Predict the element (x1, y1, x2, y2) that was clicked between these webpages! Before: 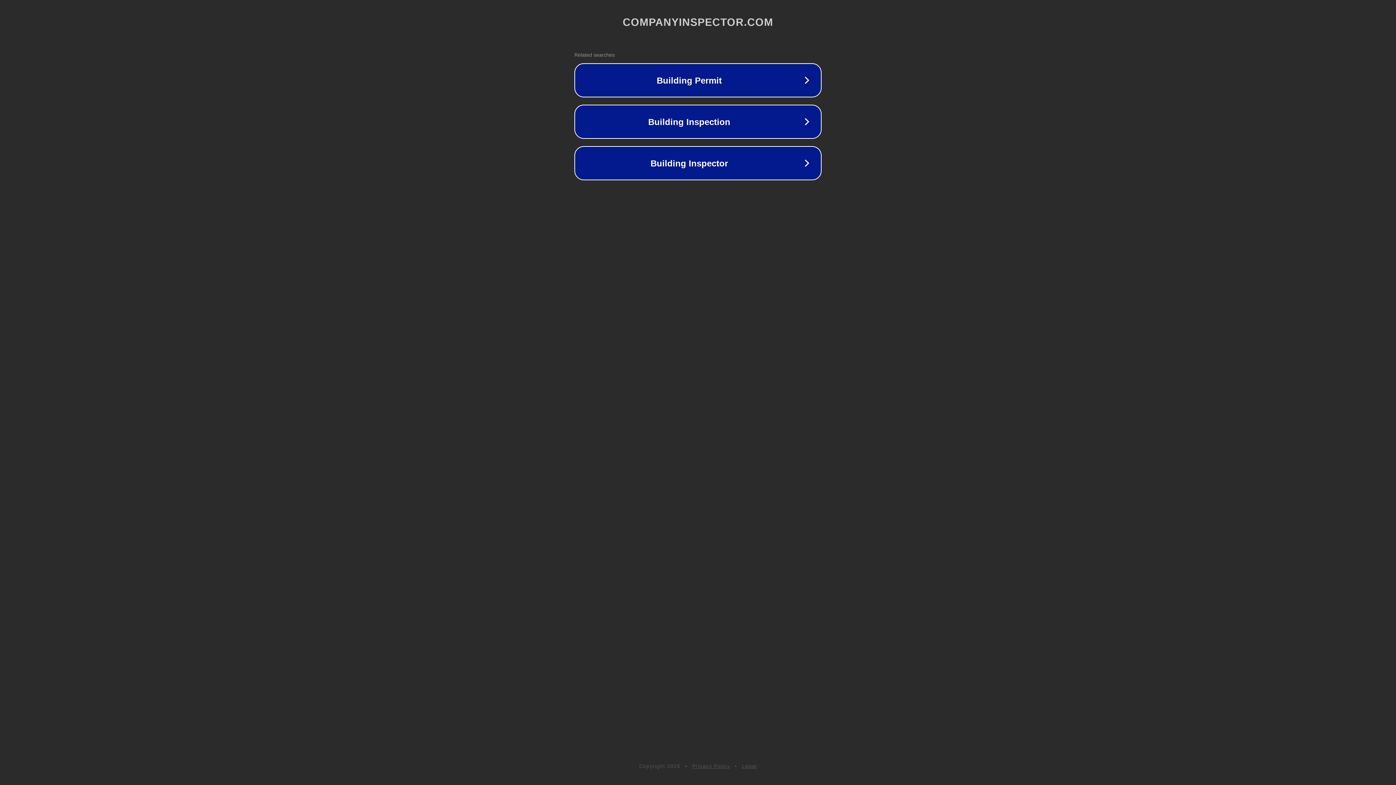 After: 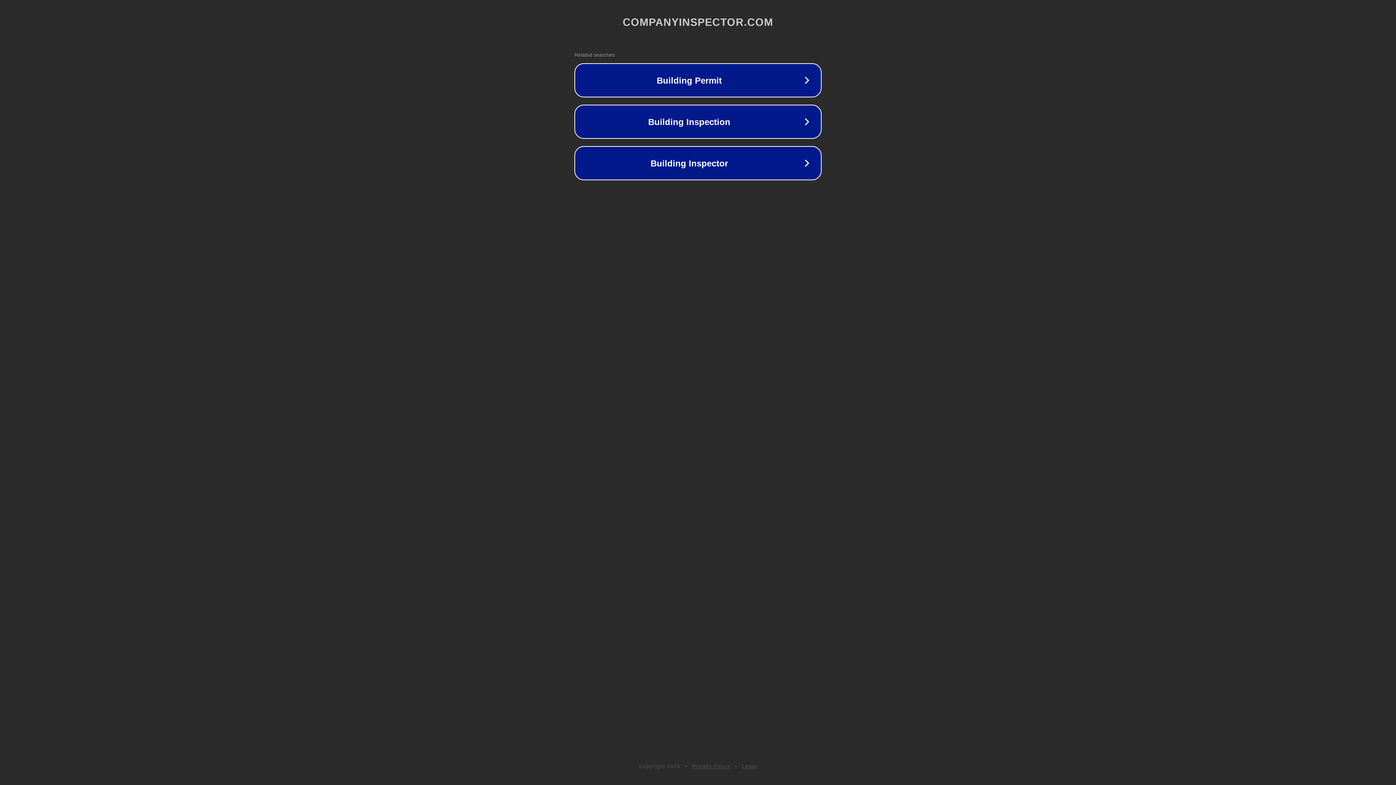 Action: bbox: (692, 763, 730, 769) label: Privacy Policy